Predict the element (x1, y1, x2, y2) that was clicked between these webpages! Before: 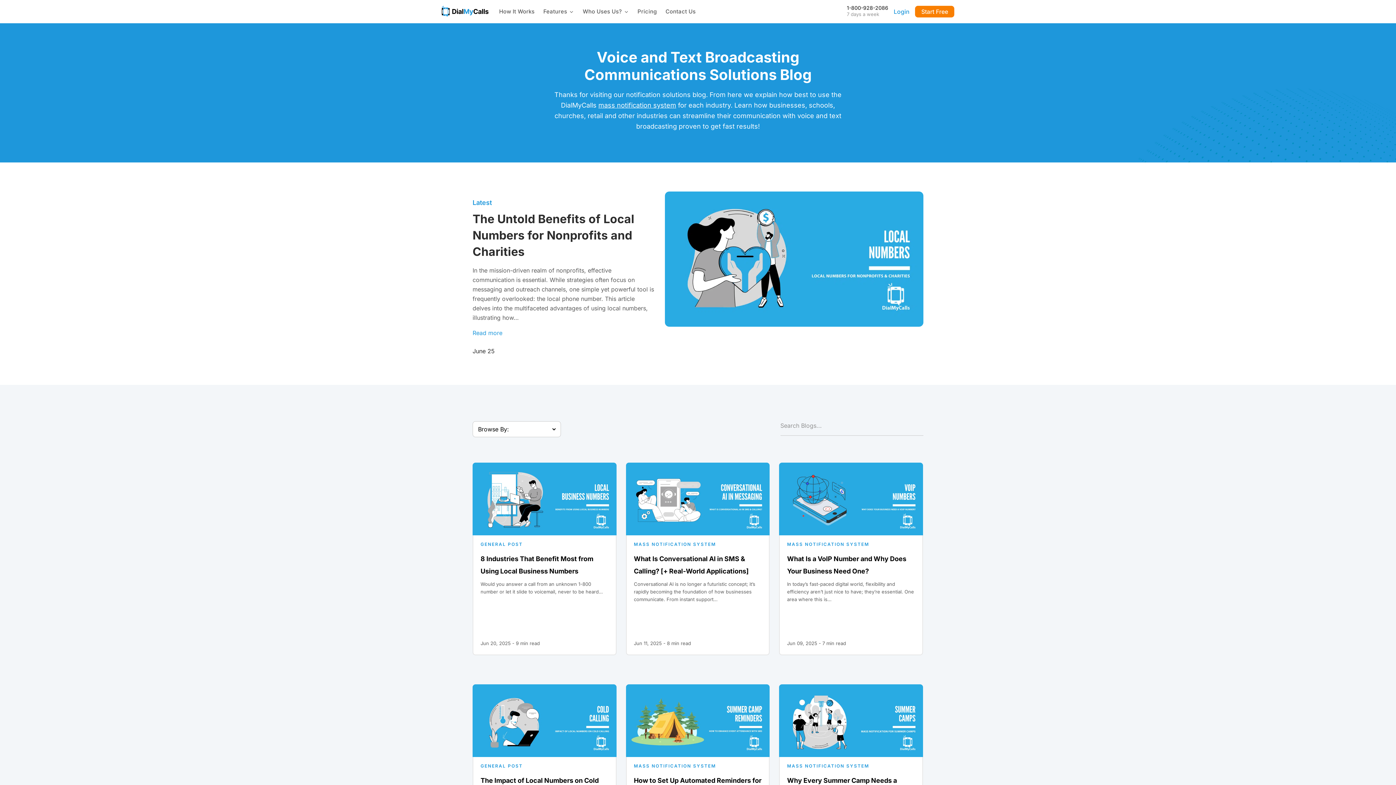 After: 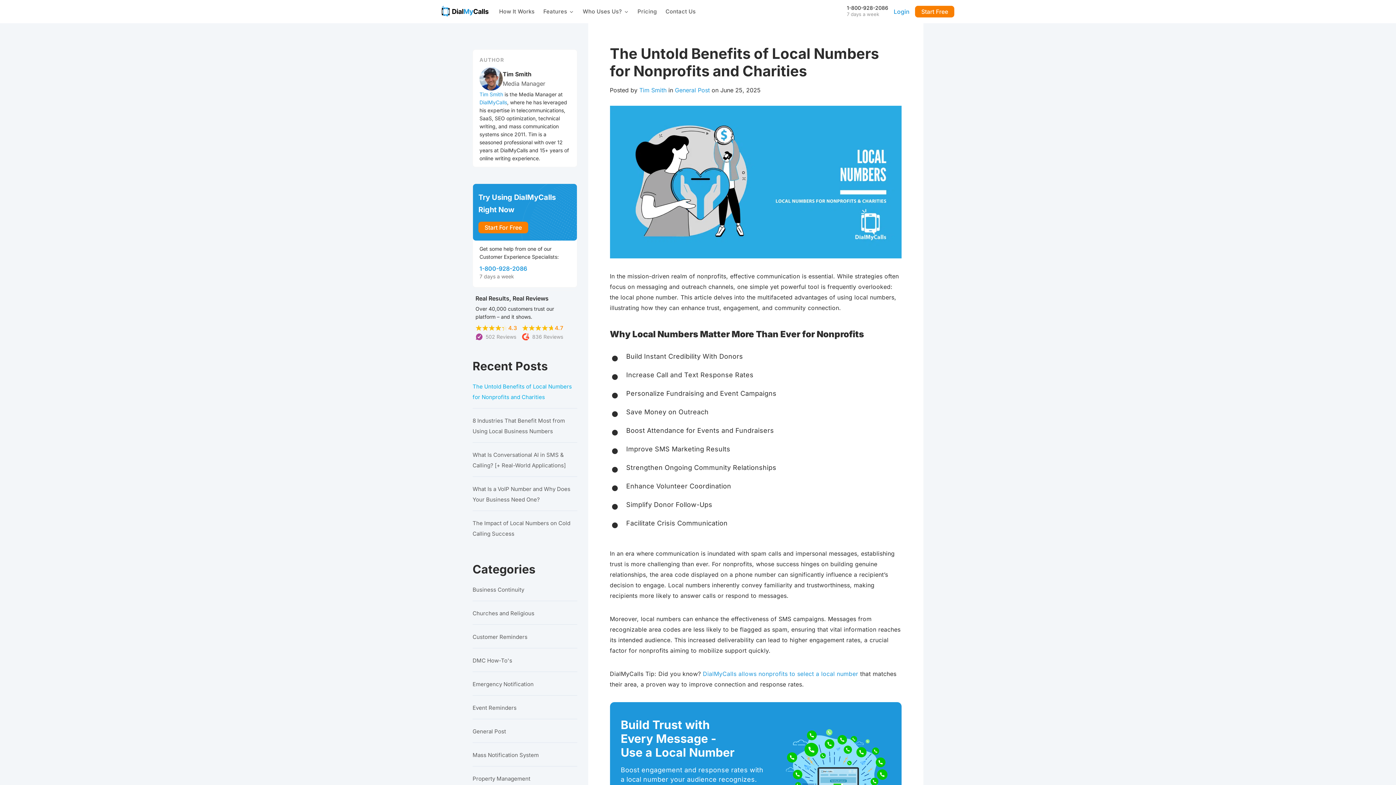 Action: label: Open for The Untold Benefits of Local Numbers for Nonprofits and Charities bbox: (472, 328, 654, 337)